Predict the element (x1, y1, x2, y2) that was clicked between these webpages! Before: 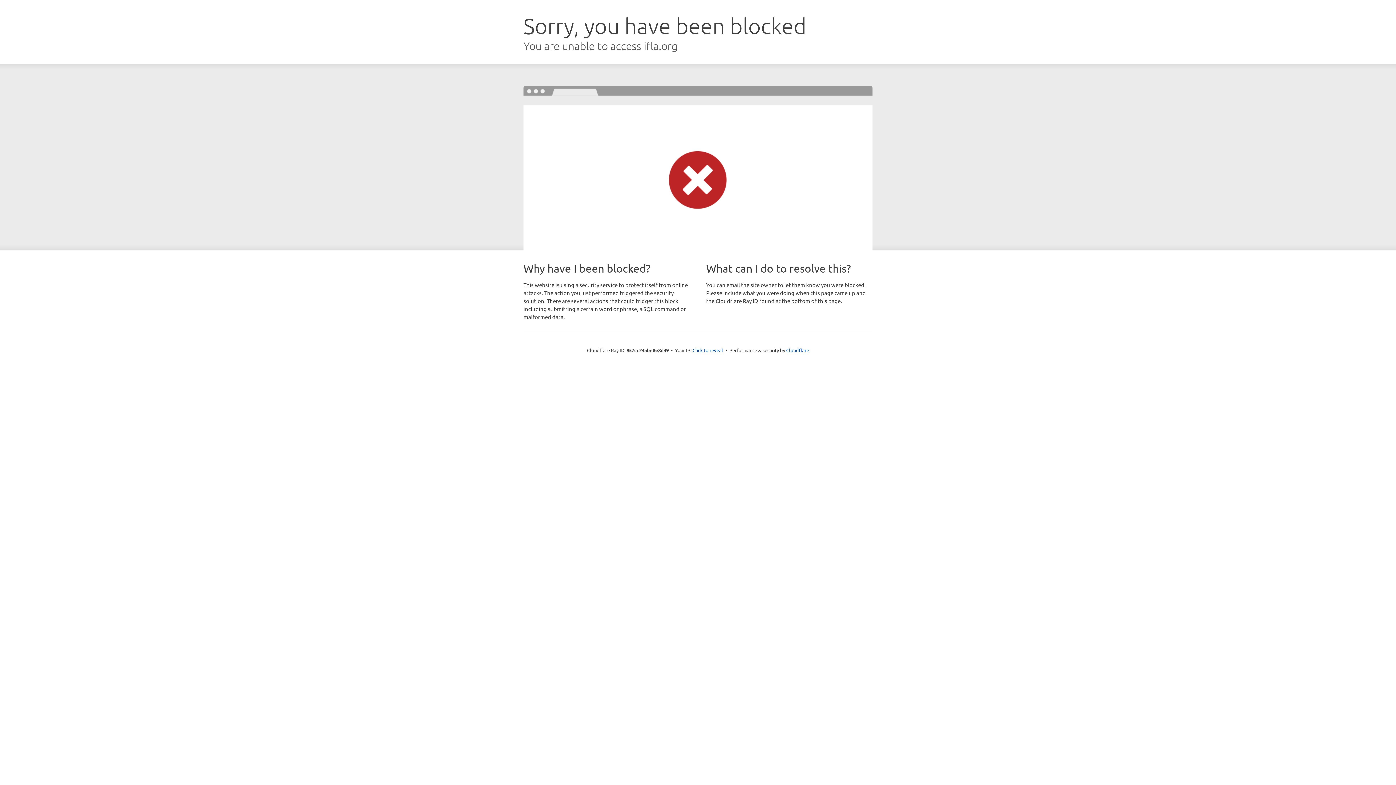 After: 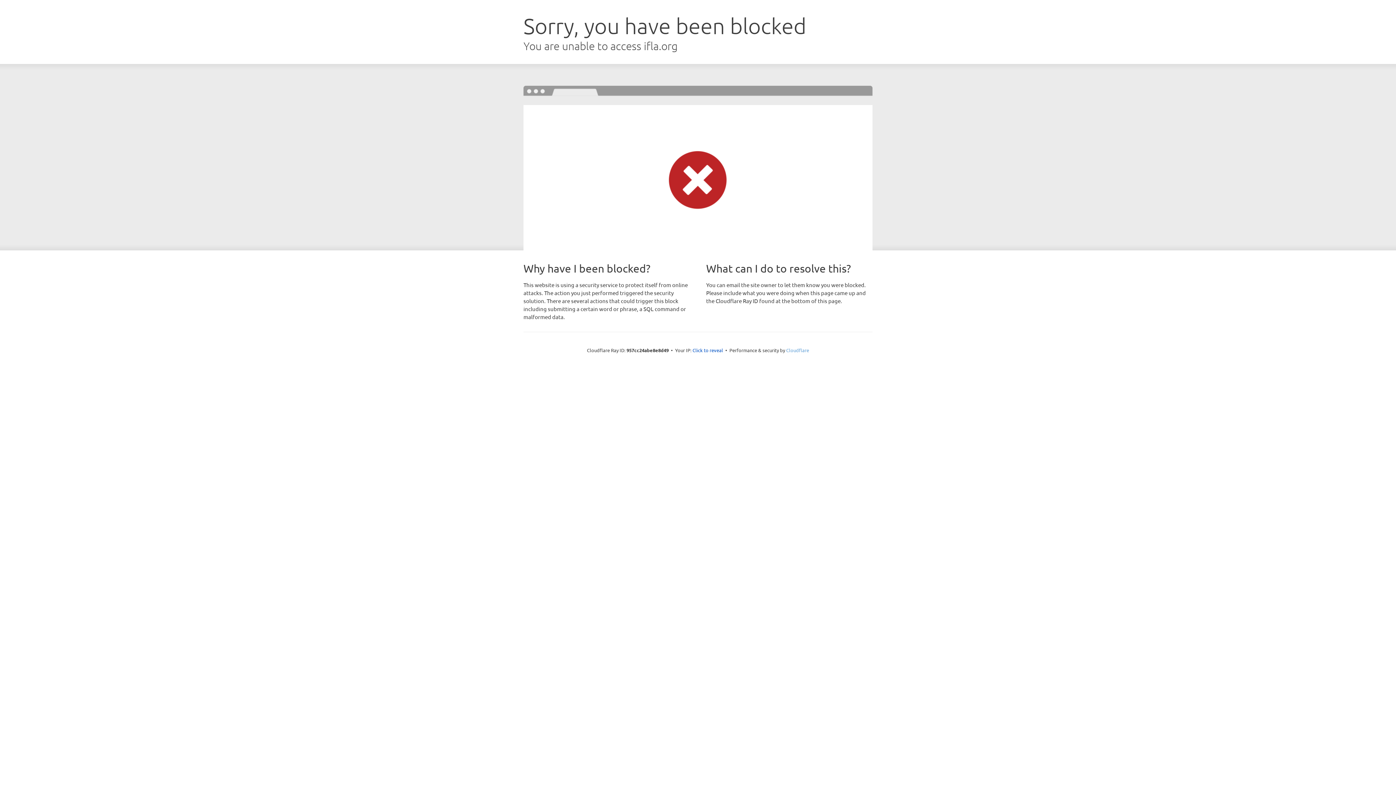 Action: label: Cloudflare bbox: (786, 347, 809, 353)